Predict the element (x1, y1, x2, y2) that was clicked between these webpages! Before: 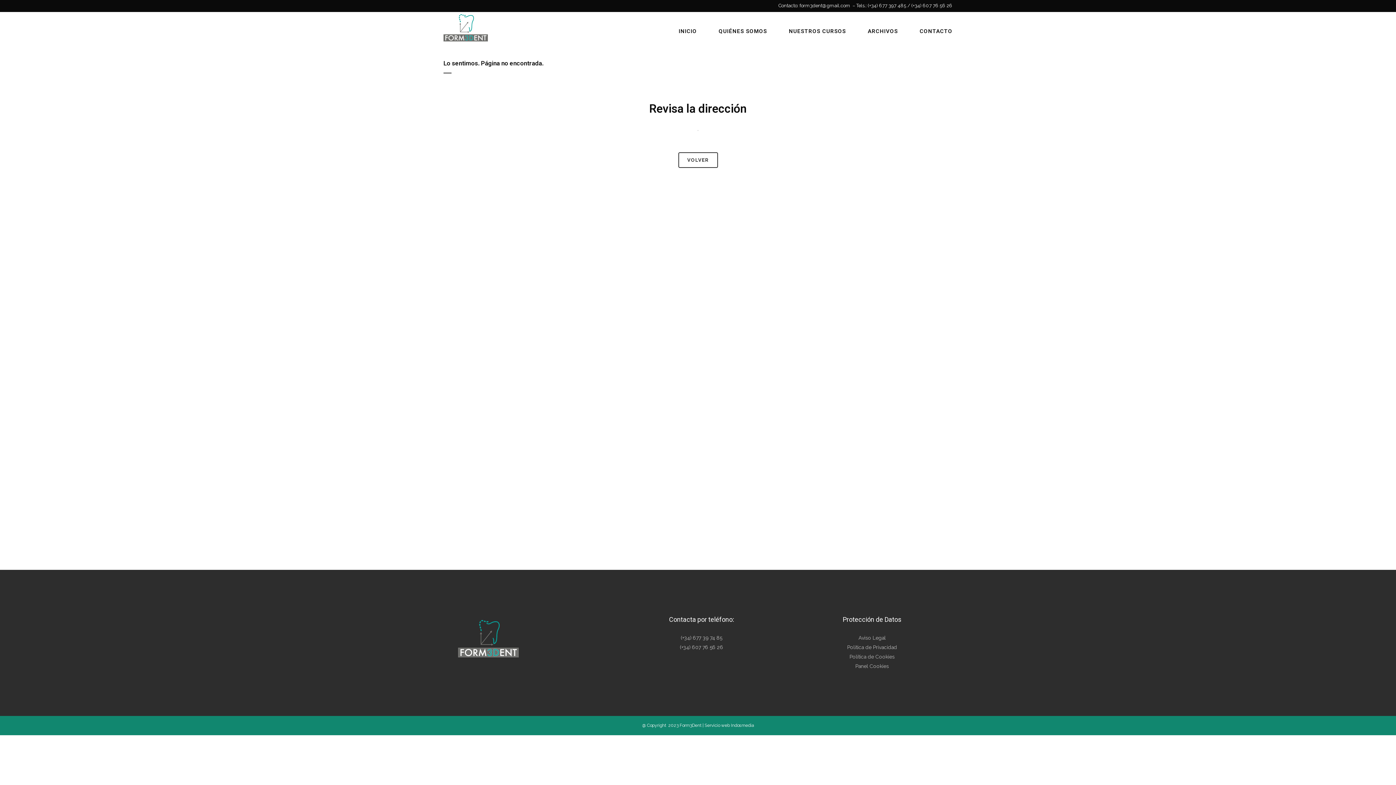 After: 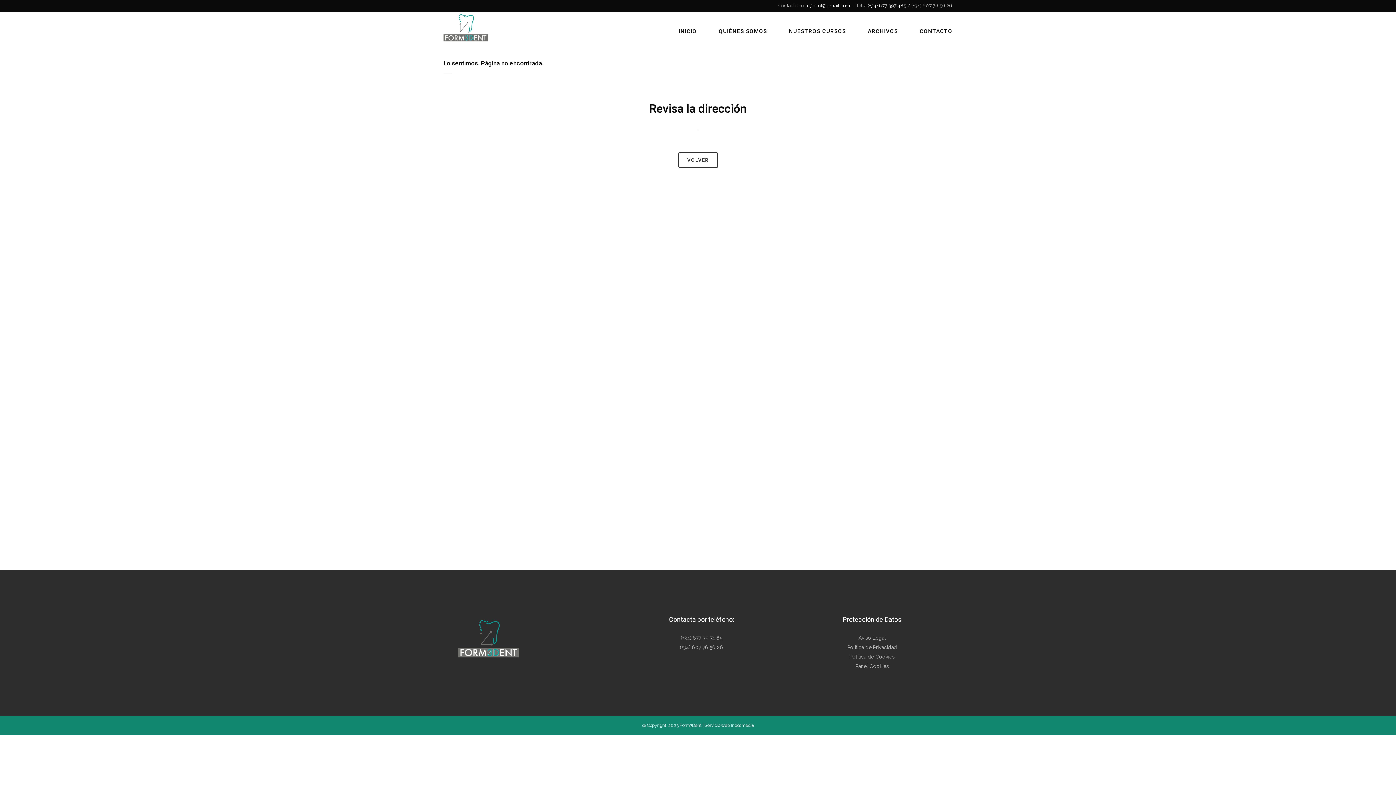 Action: label: (+34) 607 76 56 26 bbox: (911, 2, 952, 8)